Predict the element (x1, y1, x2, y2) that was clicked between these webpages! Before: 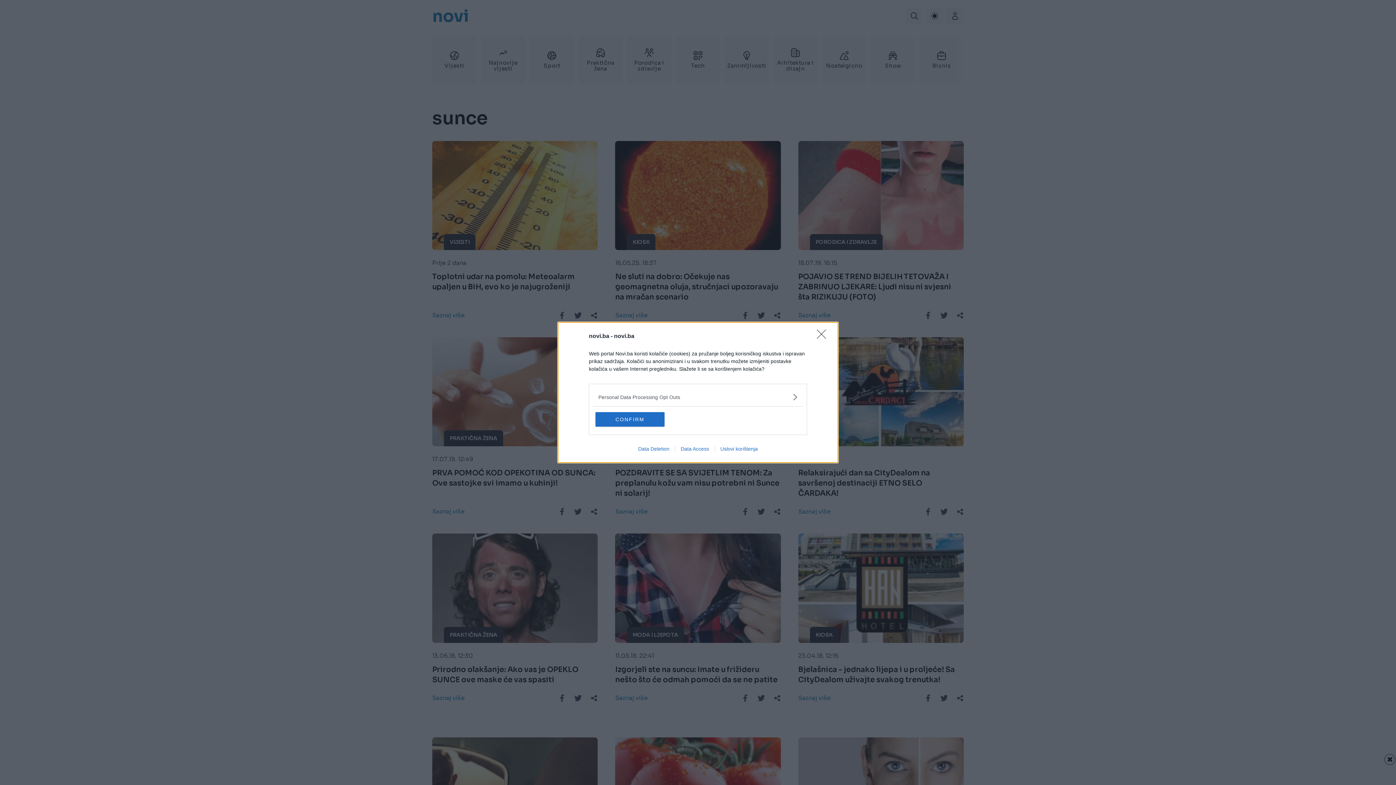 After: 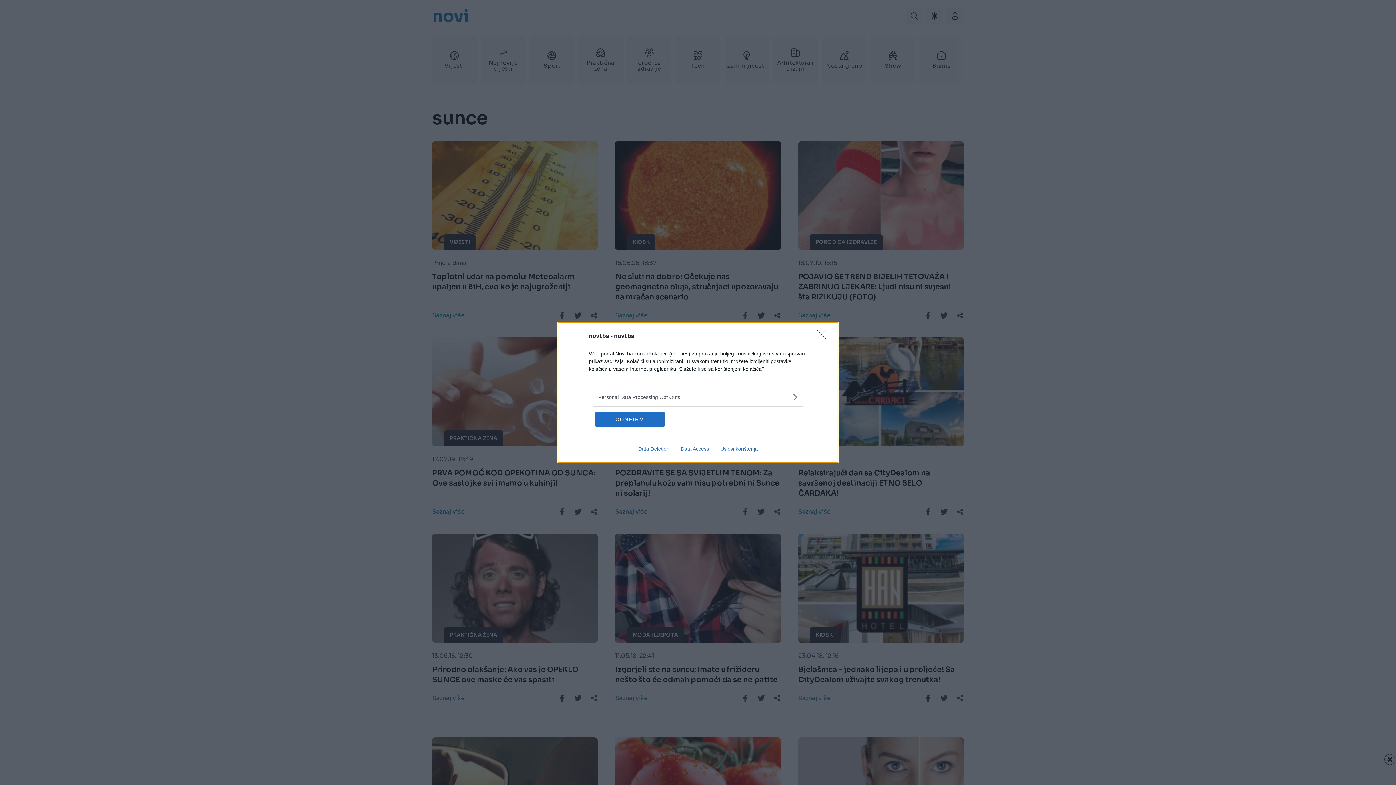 Action: label: Data Access bbox: (675, 446, 714, 452)